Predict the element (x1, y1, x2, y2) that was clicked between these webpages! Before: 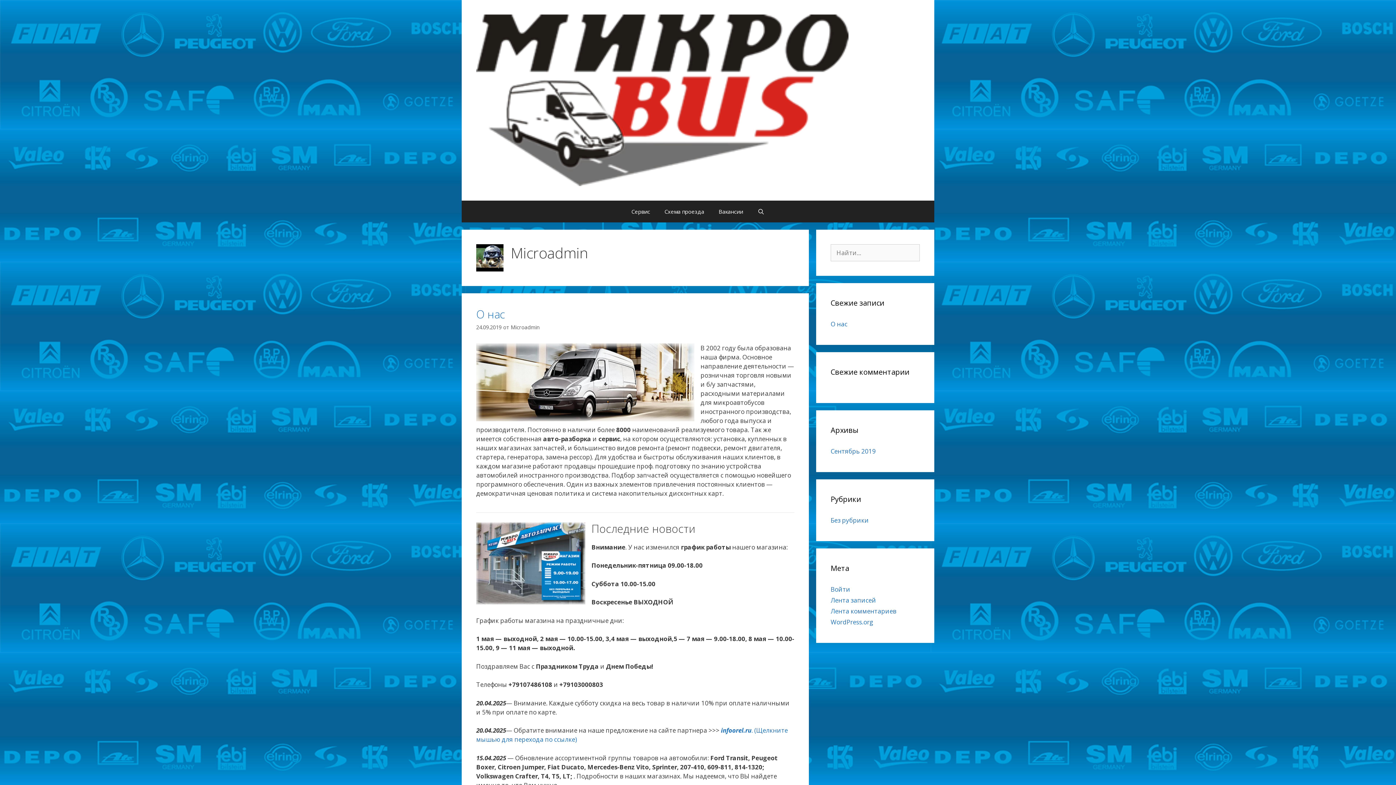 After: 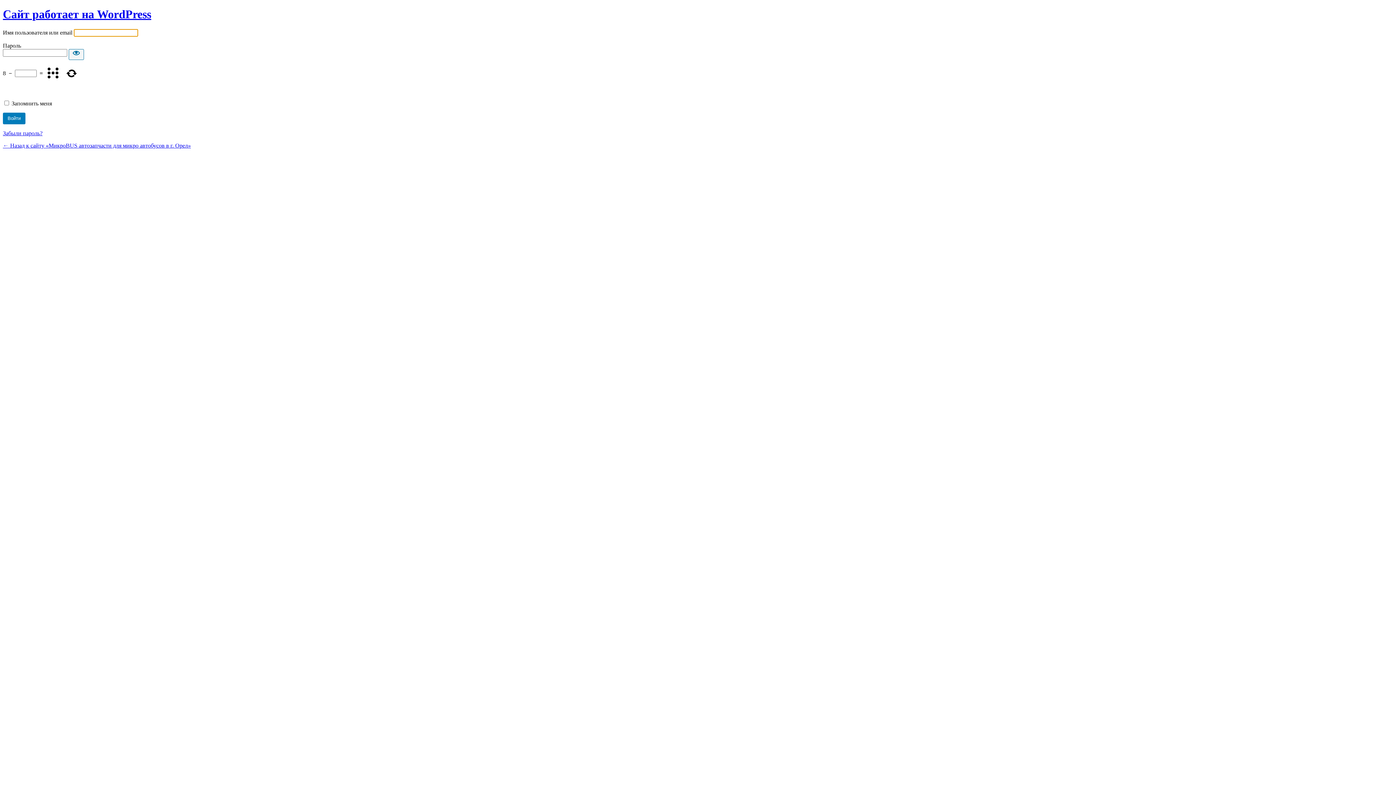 Action: label: Войти bbox: (830, 585, 850, 593)